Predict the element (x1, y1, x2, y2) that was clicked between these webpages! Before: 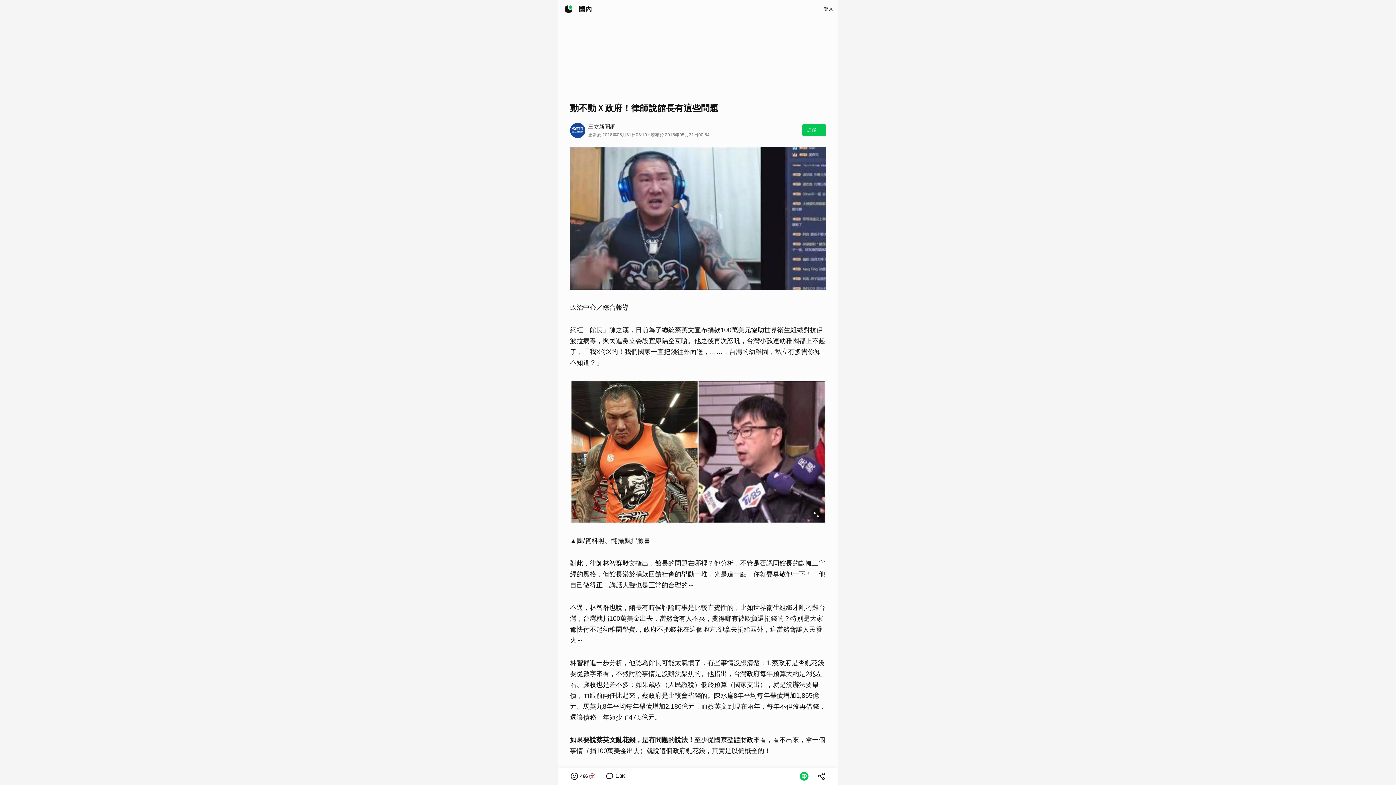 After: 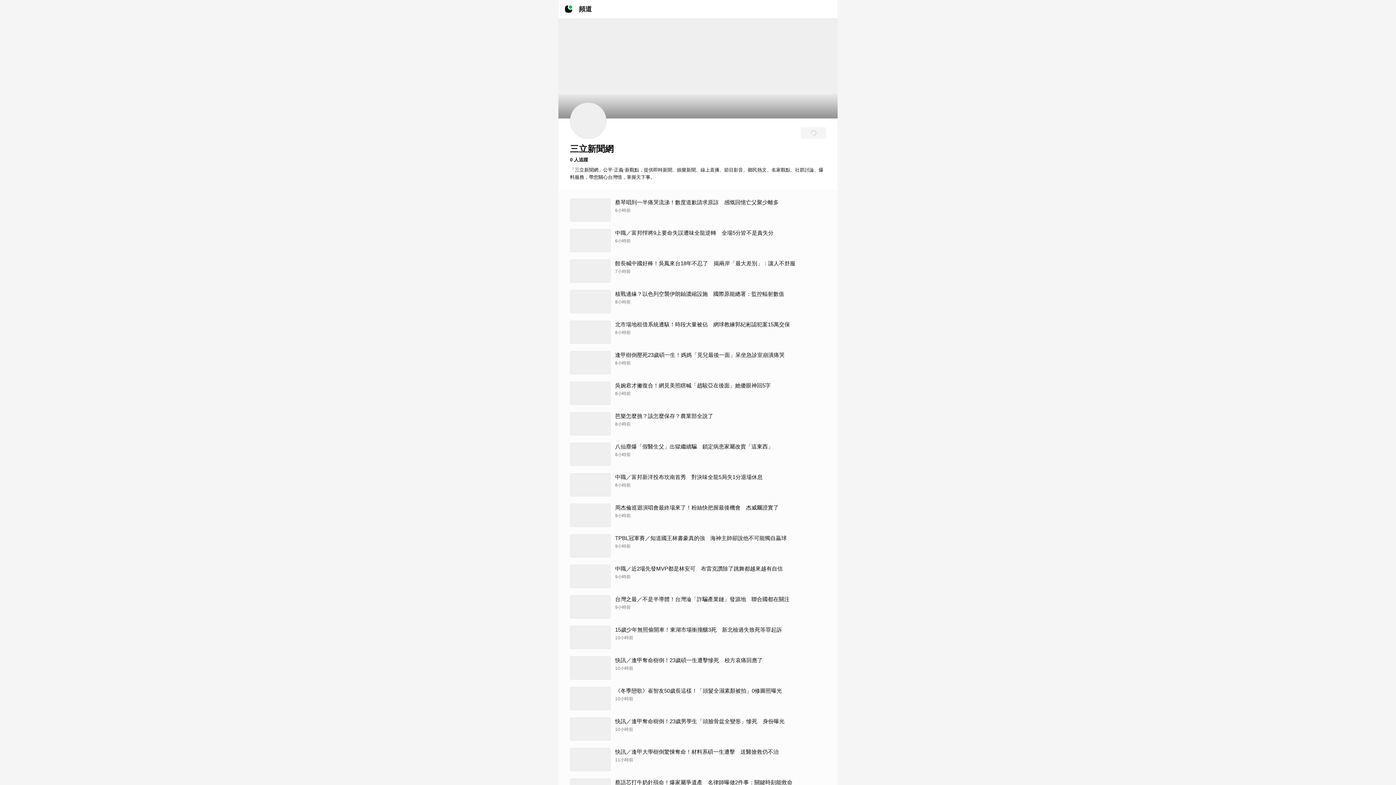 Action: bbox: (570, 122, 585, 138)